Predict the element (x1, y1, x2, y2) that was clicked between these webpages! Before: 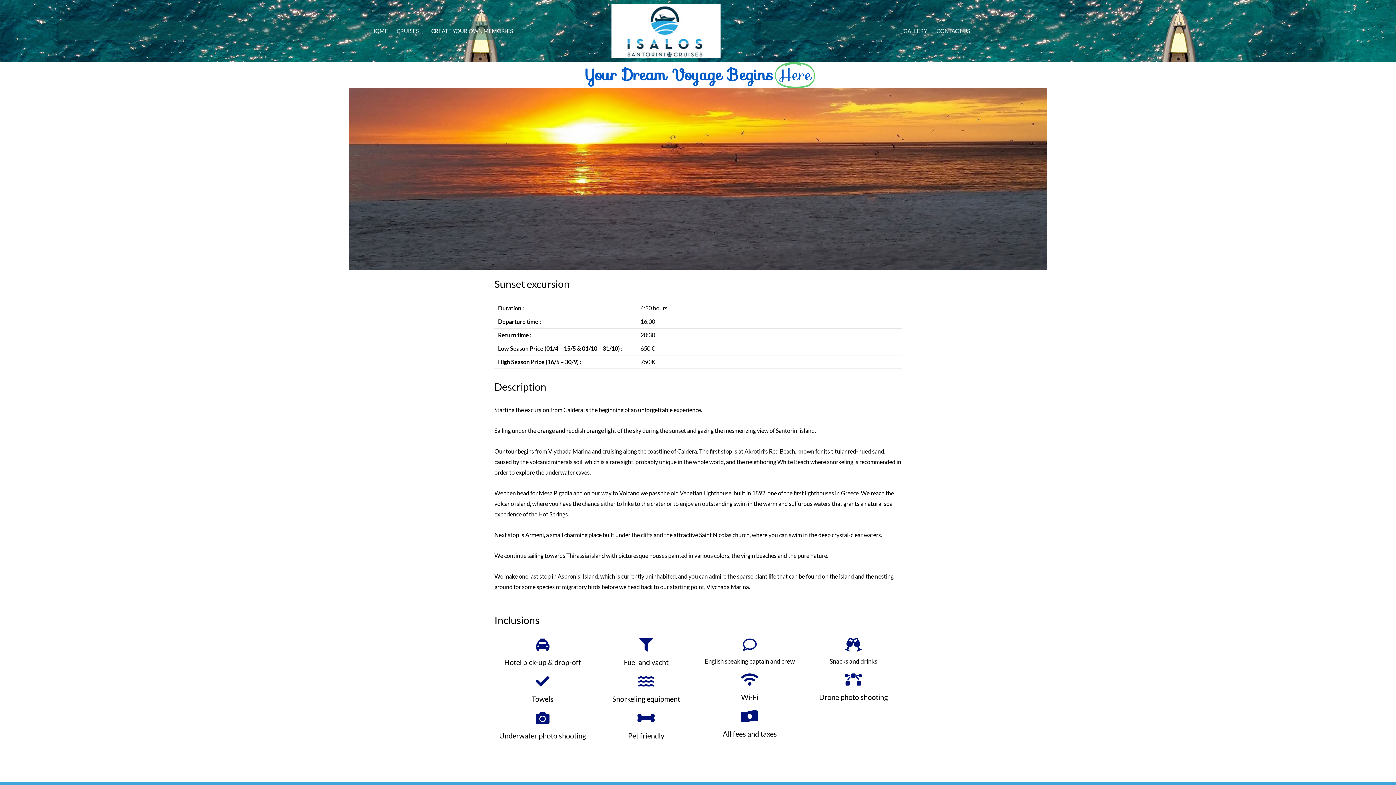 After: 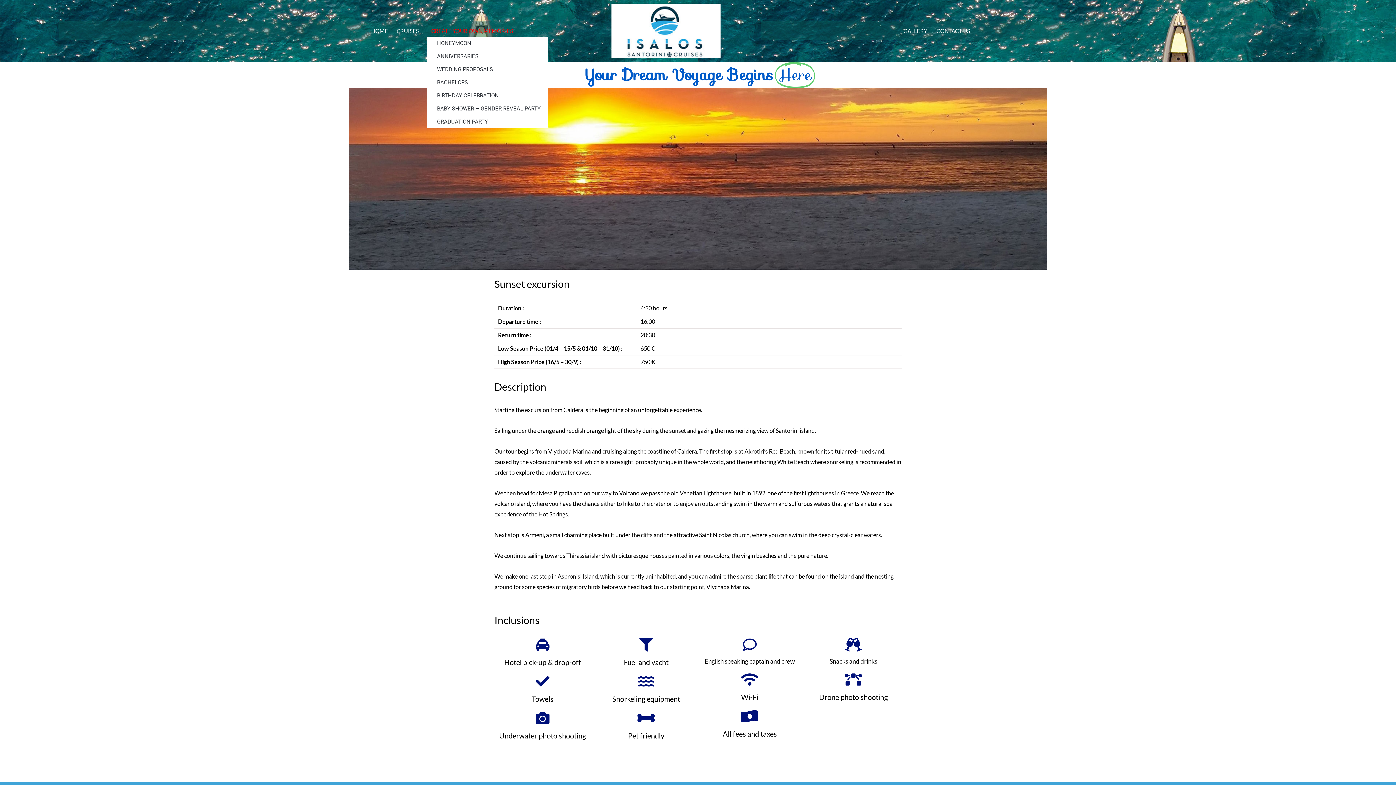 Action: bbox: (426, 21, 521, 40) label: CREATE YOUR OWN MEMORIES